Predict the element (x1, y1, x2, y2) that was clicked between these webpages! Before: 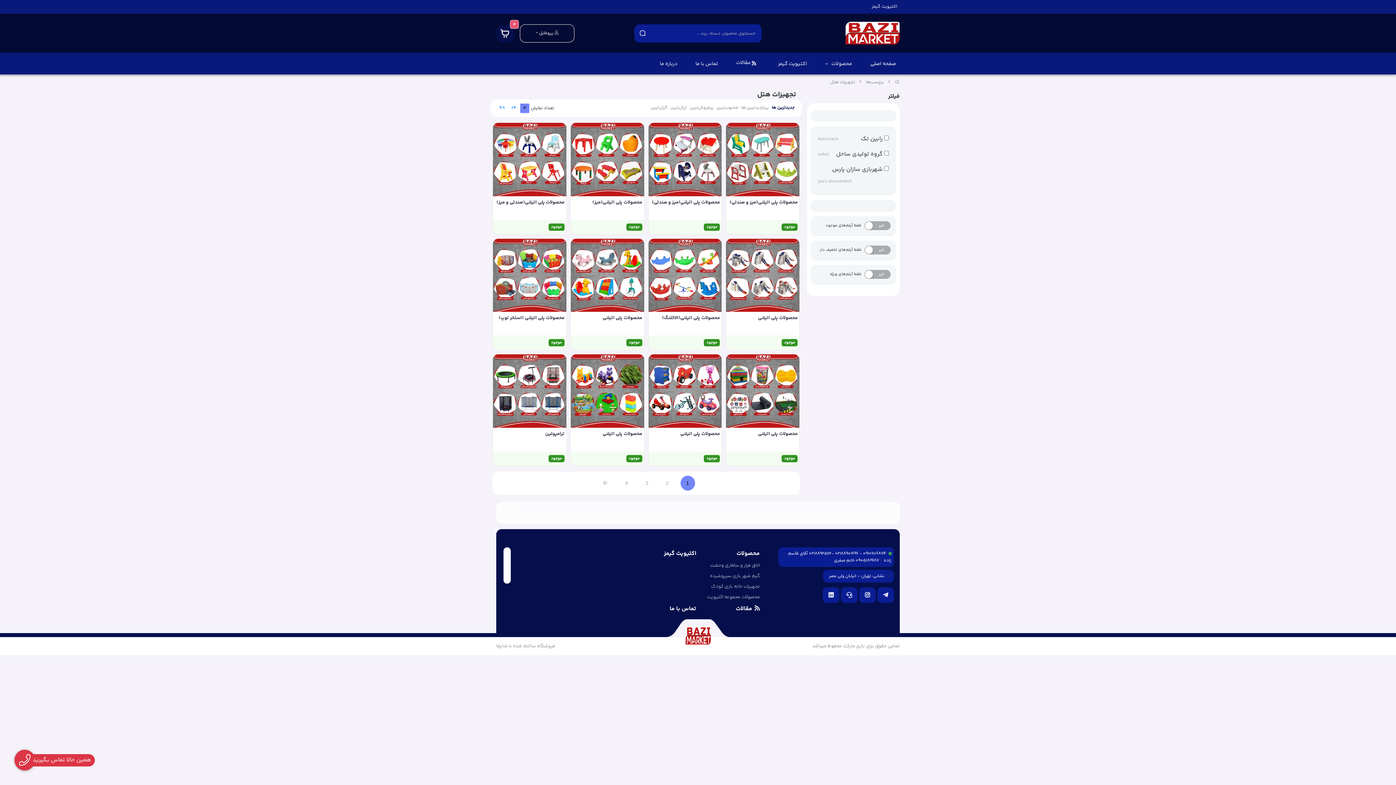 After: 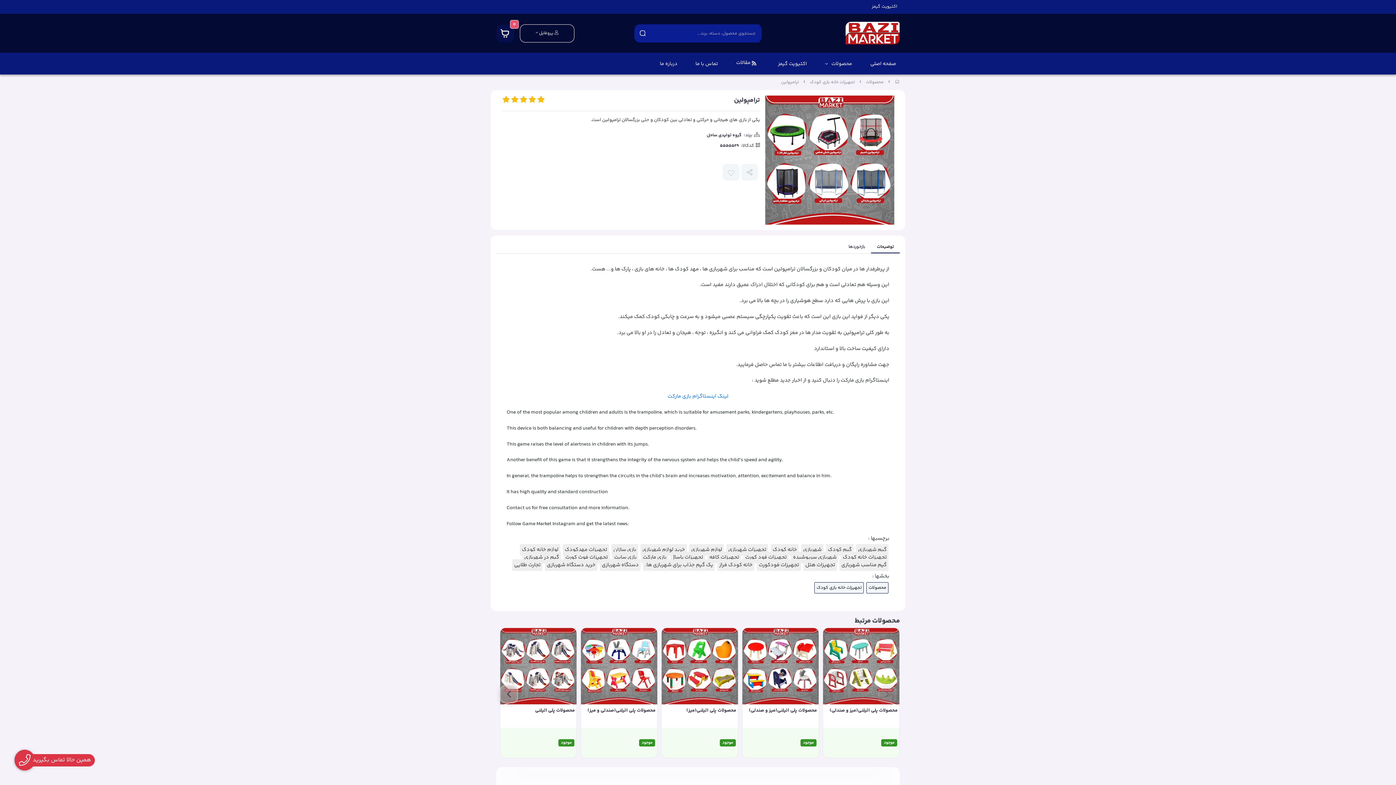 Action: bbox: (493, 354, 566, 428)